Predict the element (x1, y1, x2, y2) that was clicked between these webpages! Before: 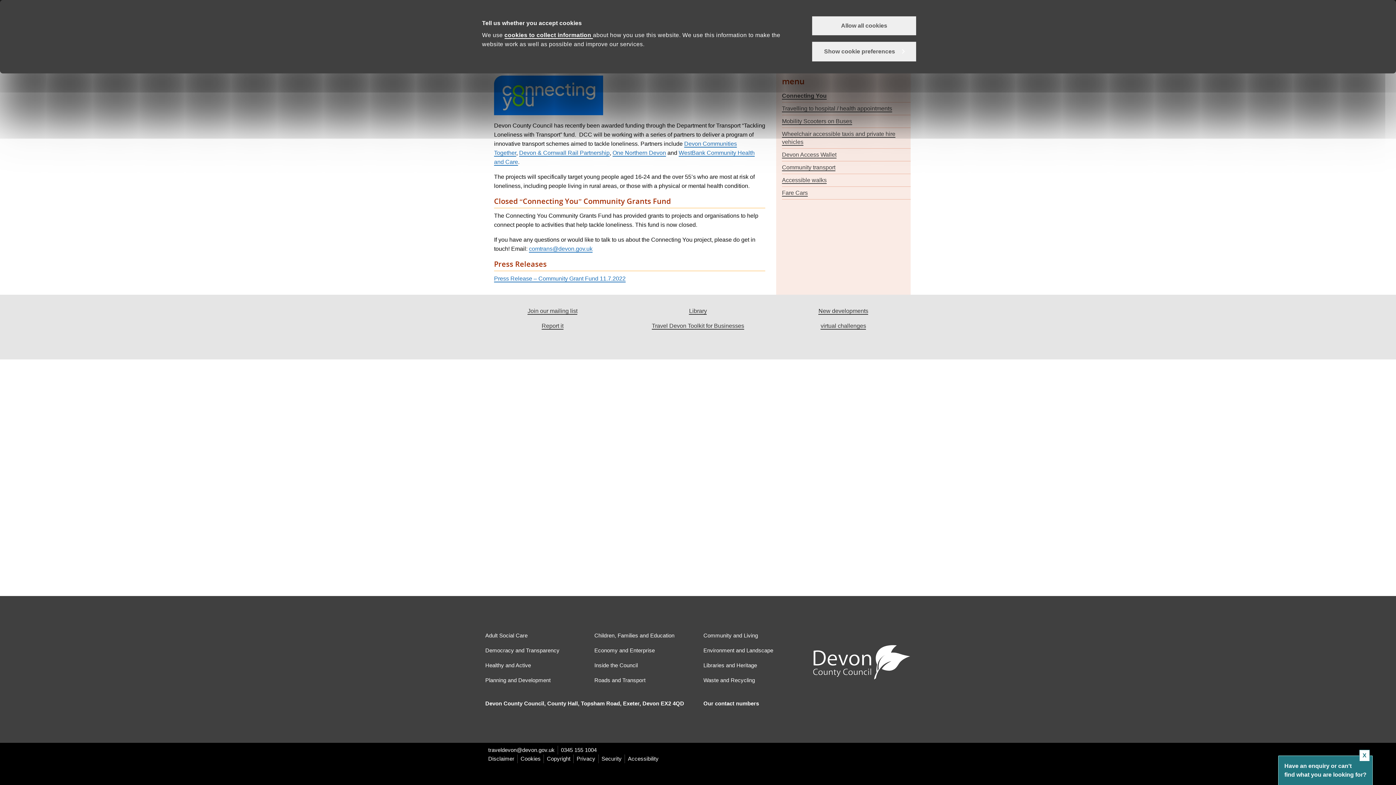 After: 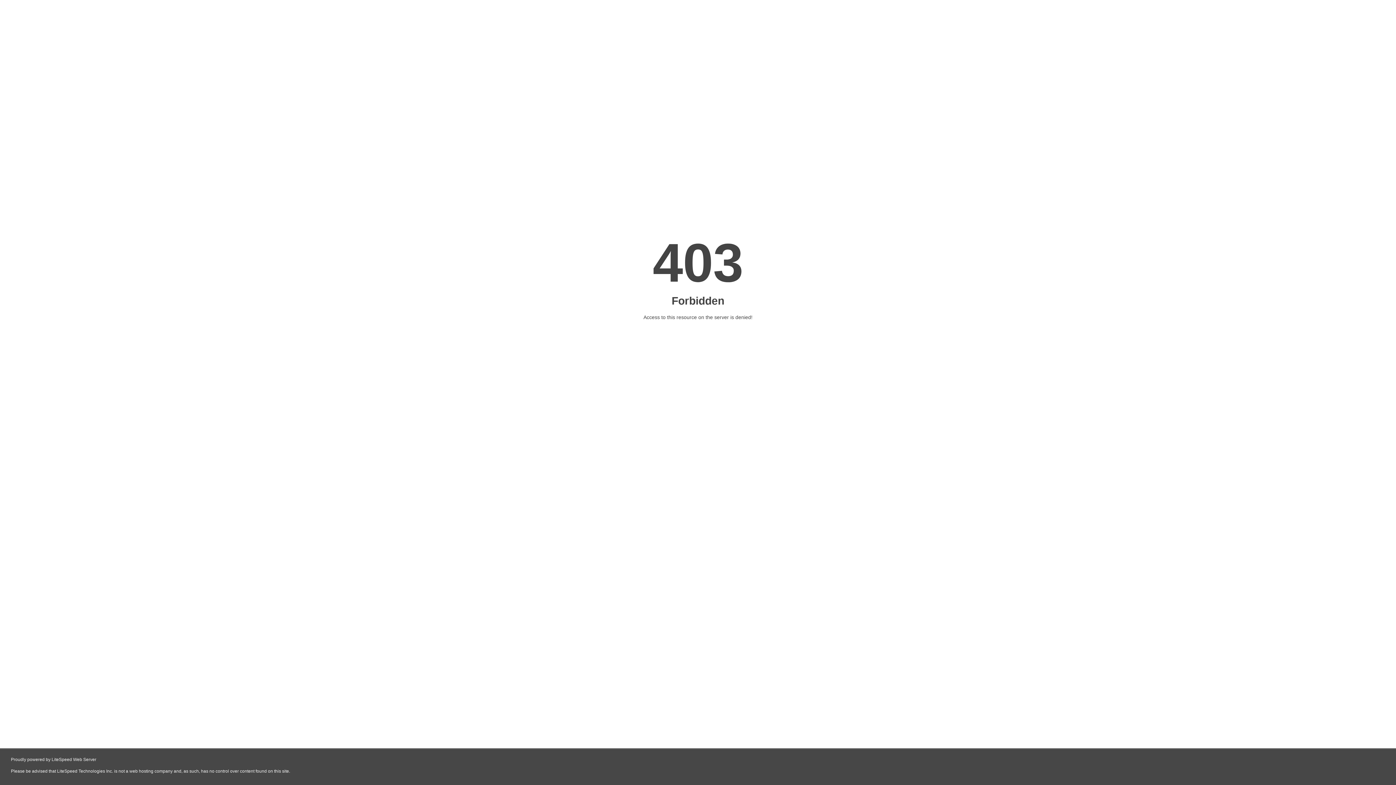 Action: label: One Northern Devon bbox: (612, 149, 666, 156)